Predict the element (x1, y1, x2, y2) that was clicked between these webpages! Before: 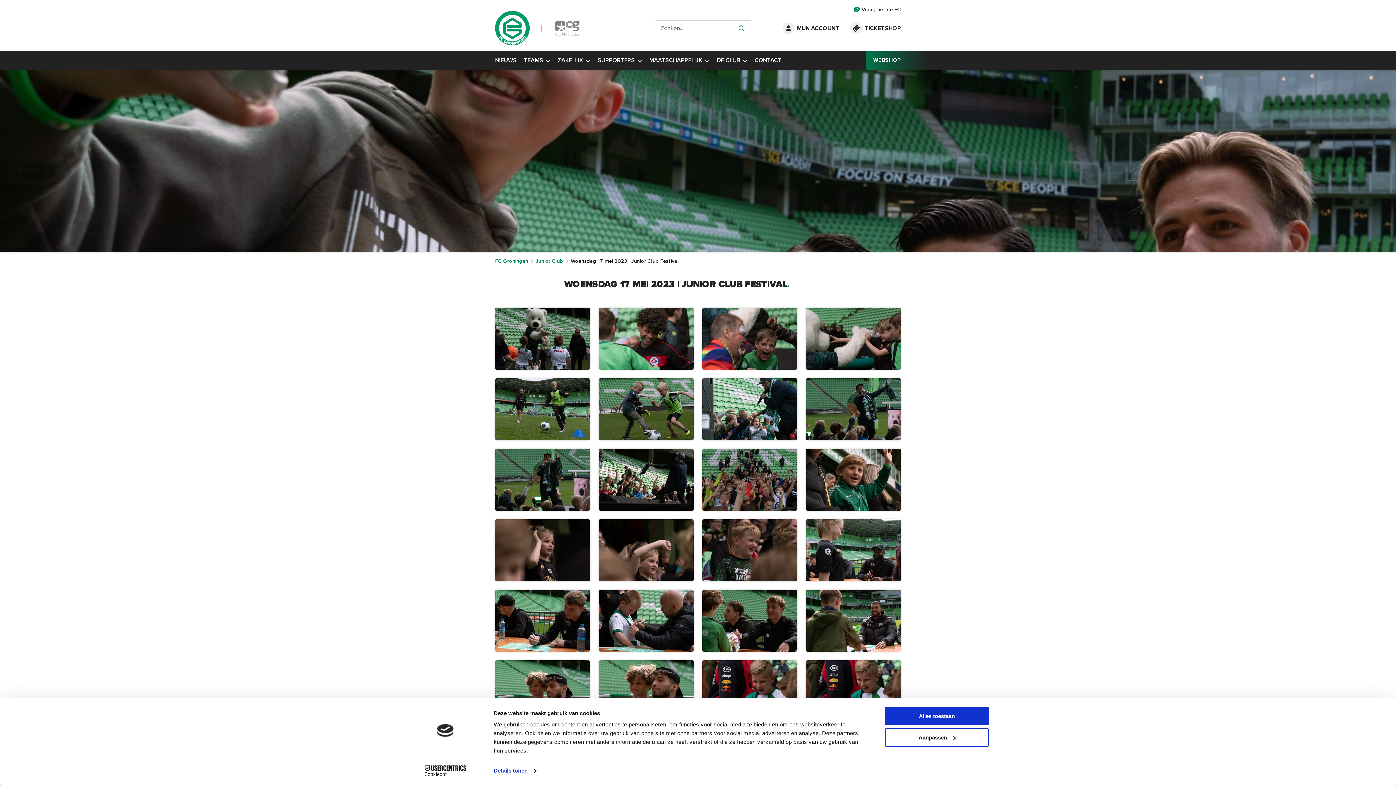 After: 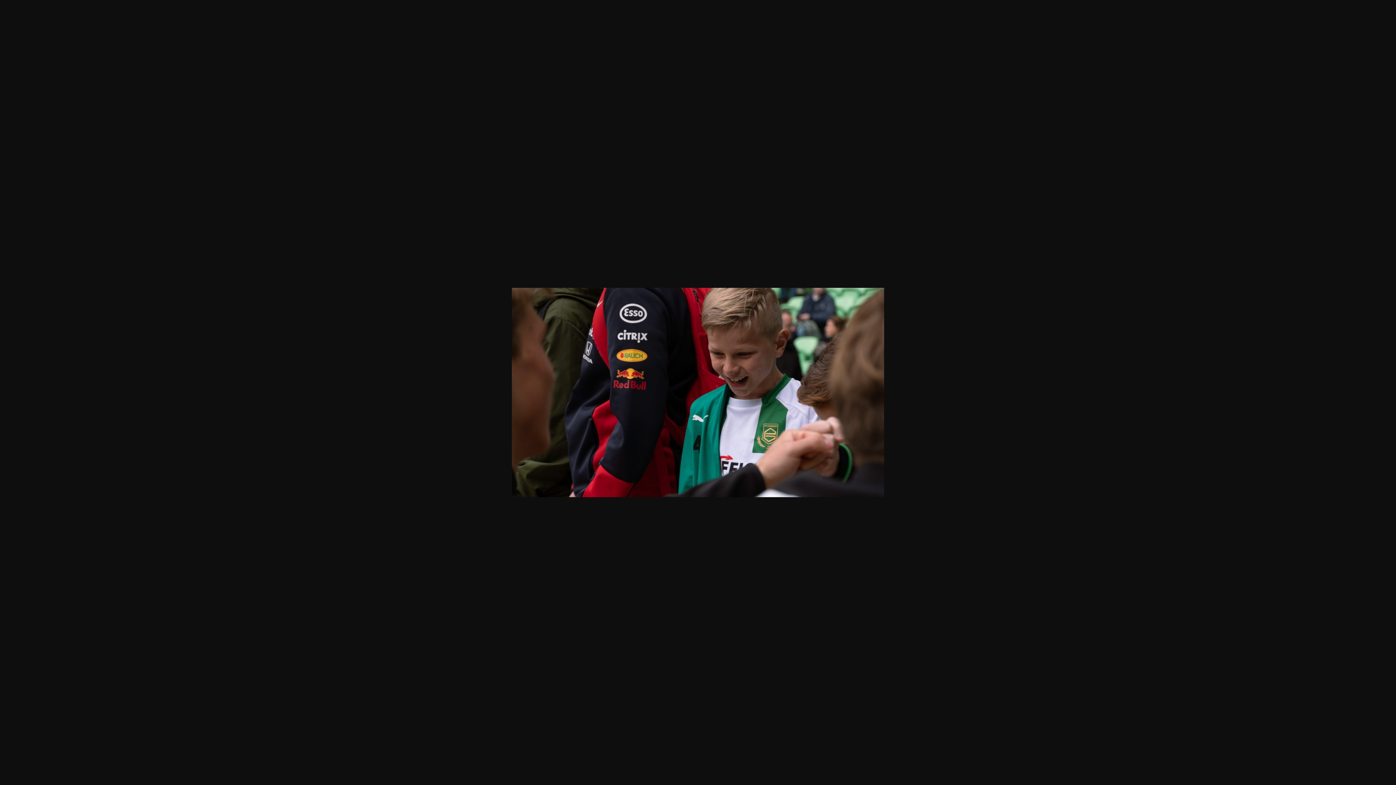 Action: bbox: (806, 660, 901, 722)